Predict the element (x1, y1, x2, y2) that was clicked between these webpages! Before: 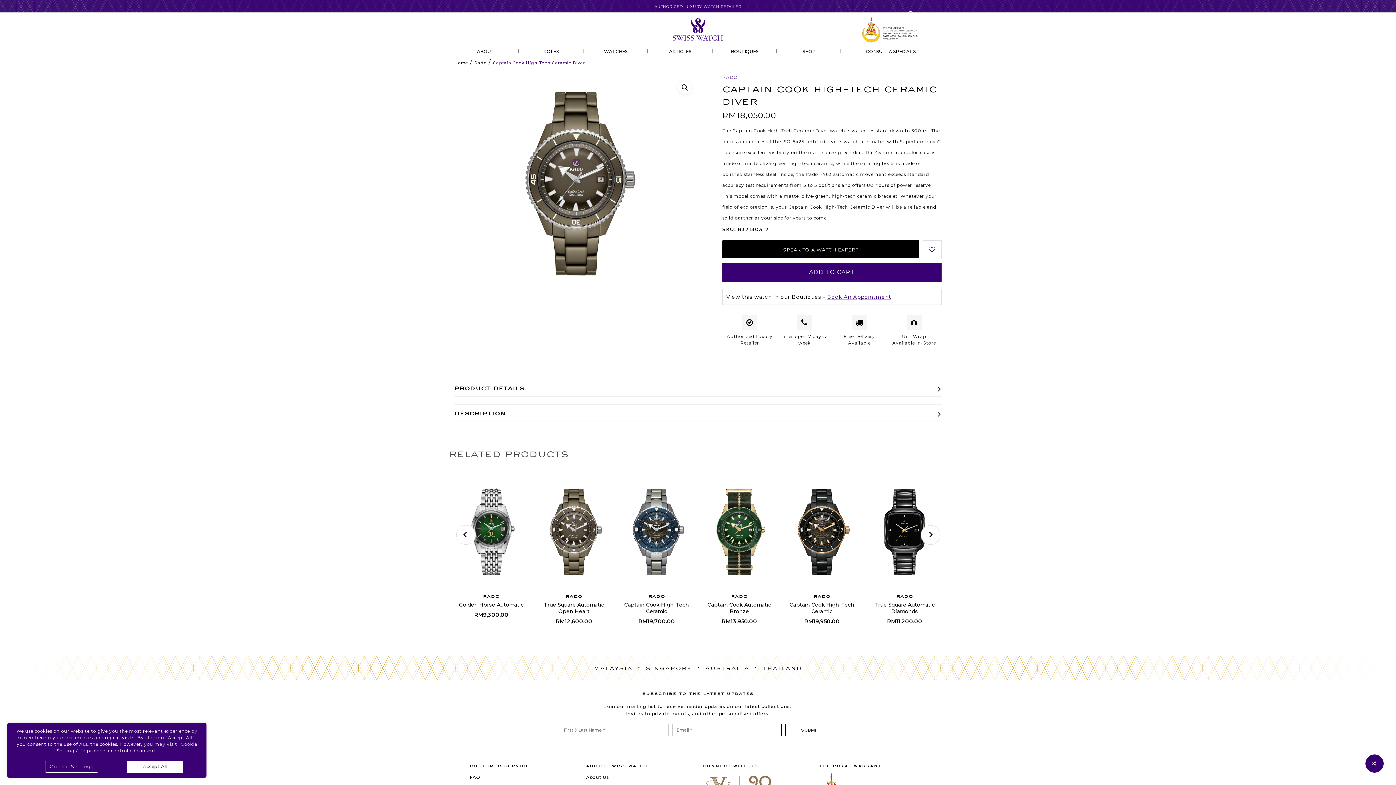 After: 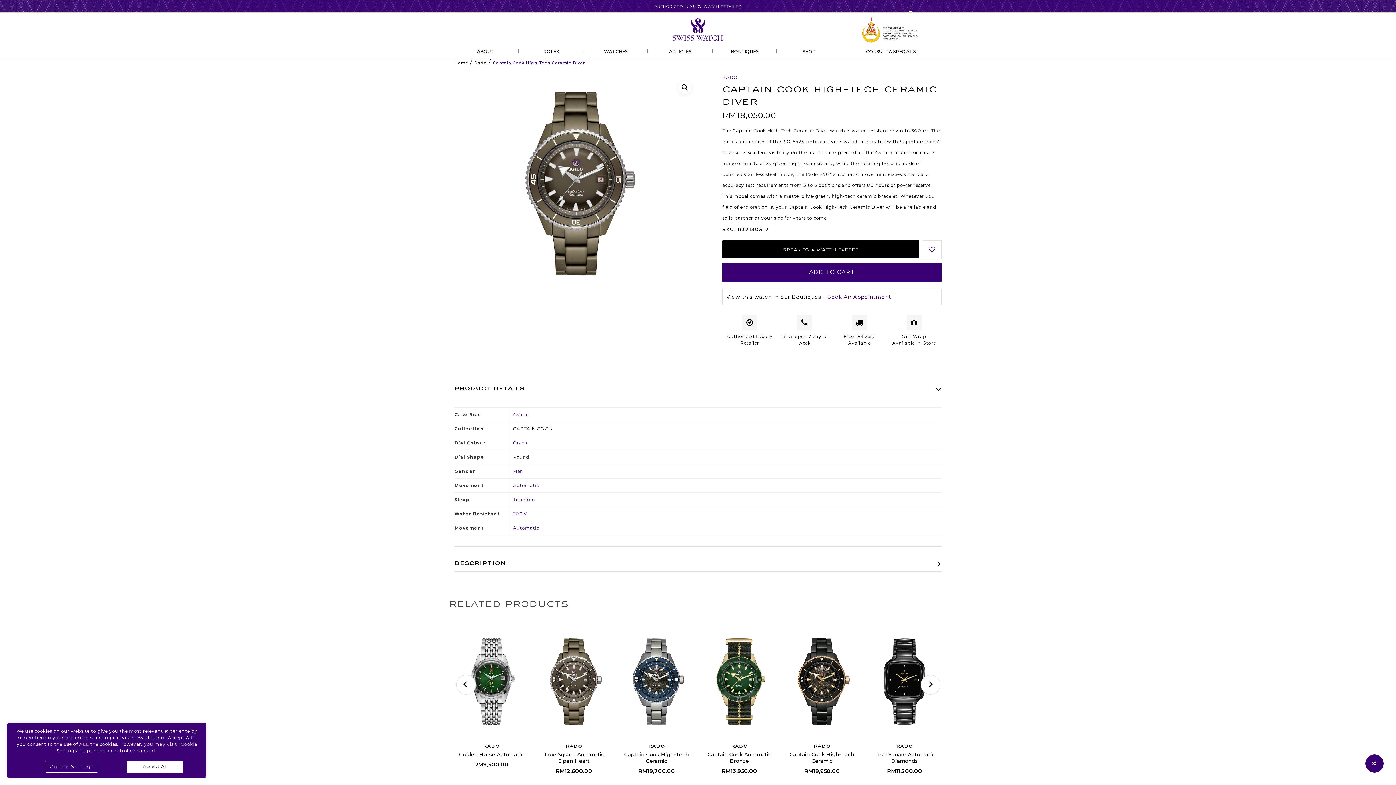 Action: bbox: (454, 379, 941, 397) label: PRODUCT DETAILS